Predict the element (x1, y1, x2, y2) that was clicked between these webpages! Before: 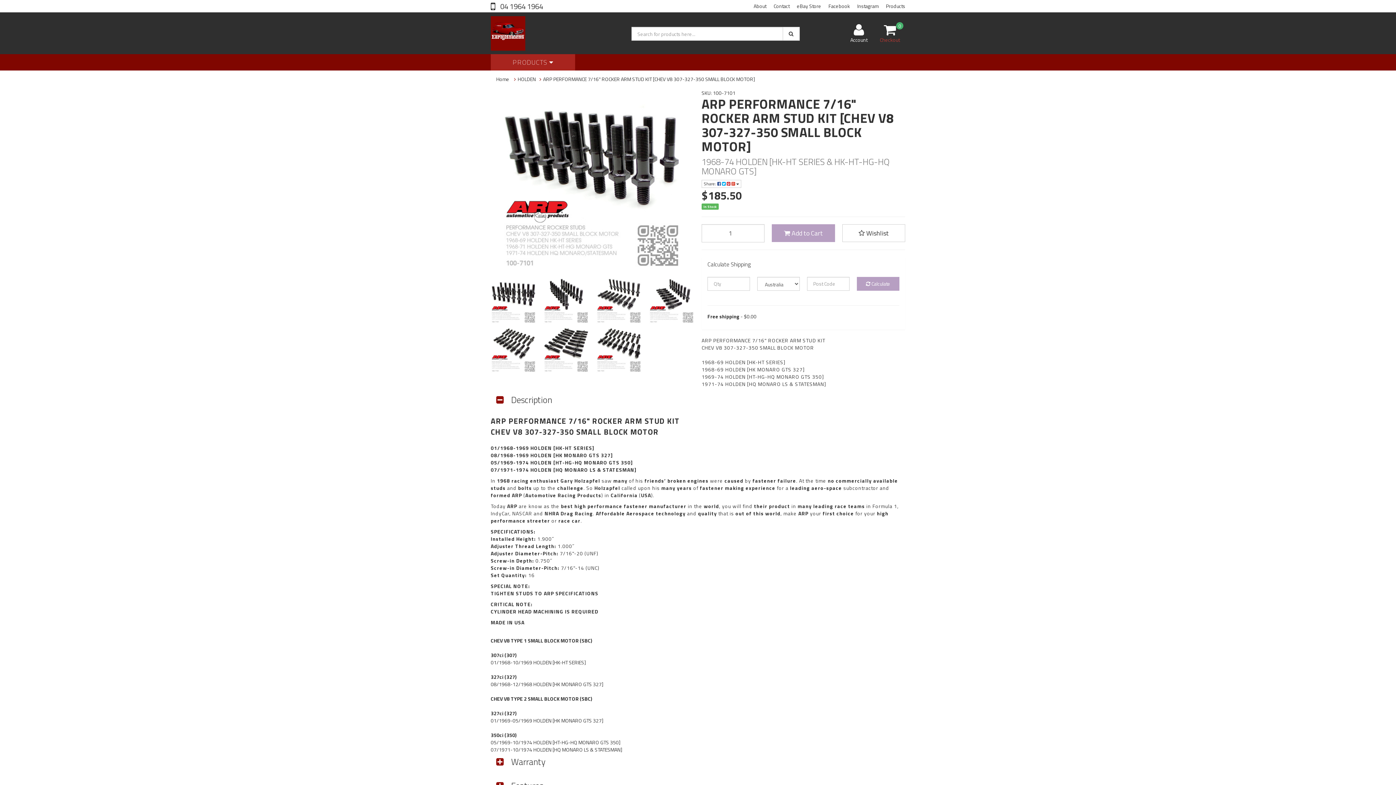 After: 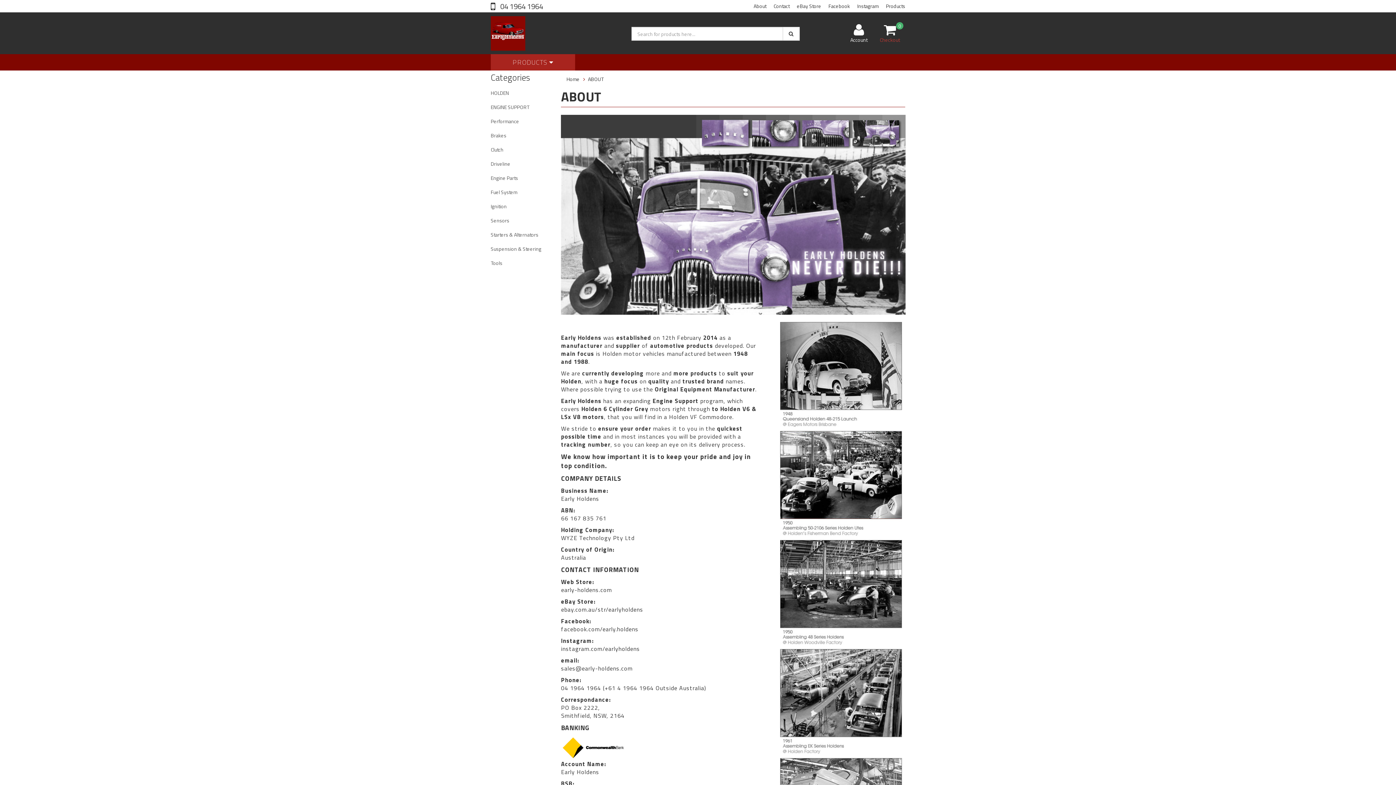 Action: label: About bbox: (753, 0, 766, 11)